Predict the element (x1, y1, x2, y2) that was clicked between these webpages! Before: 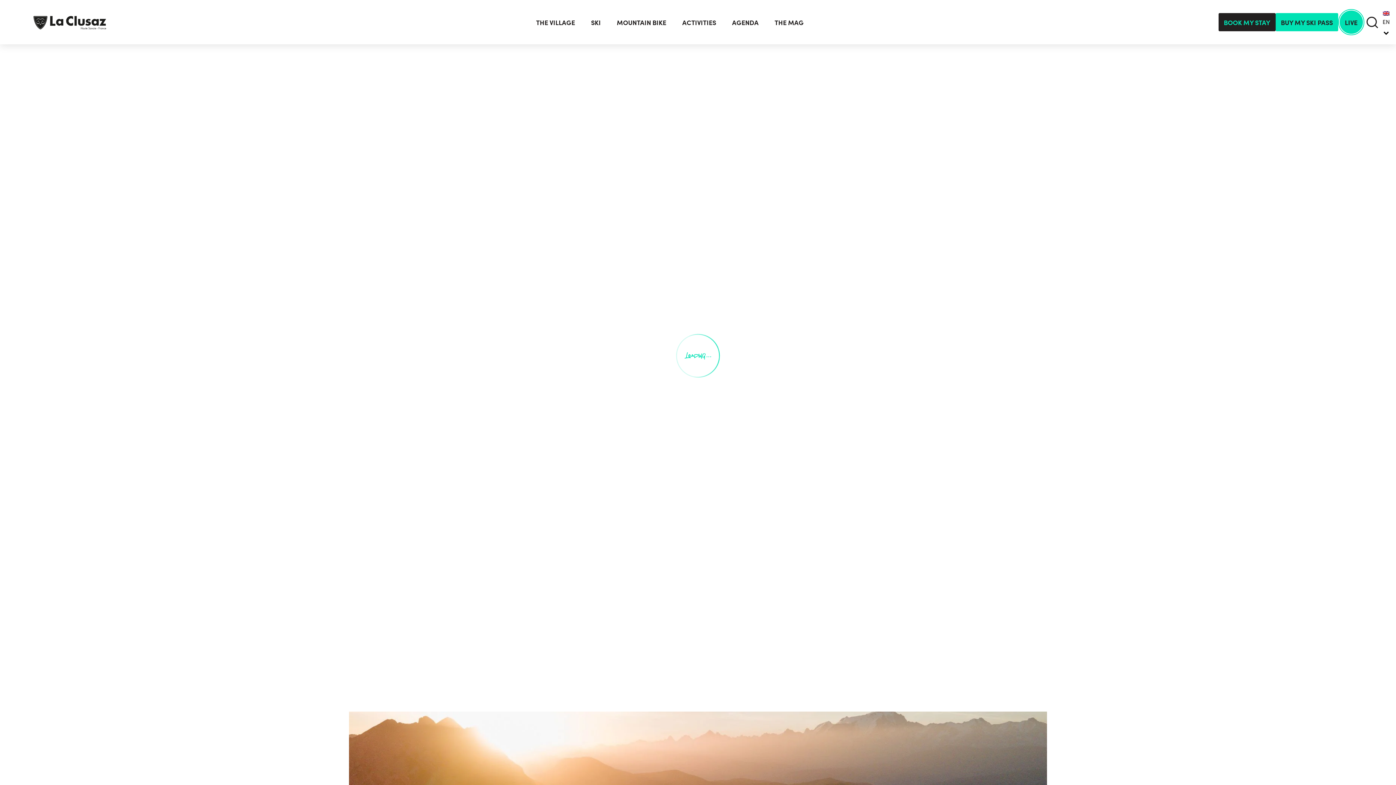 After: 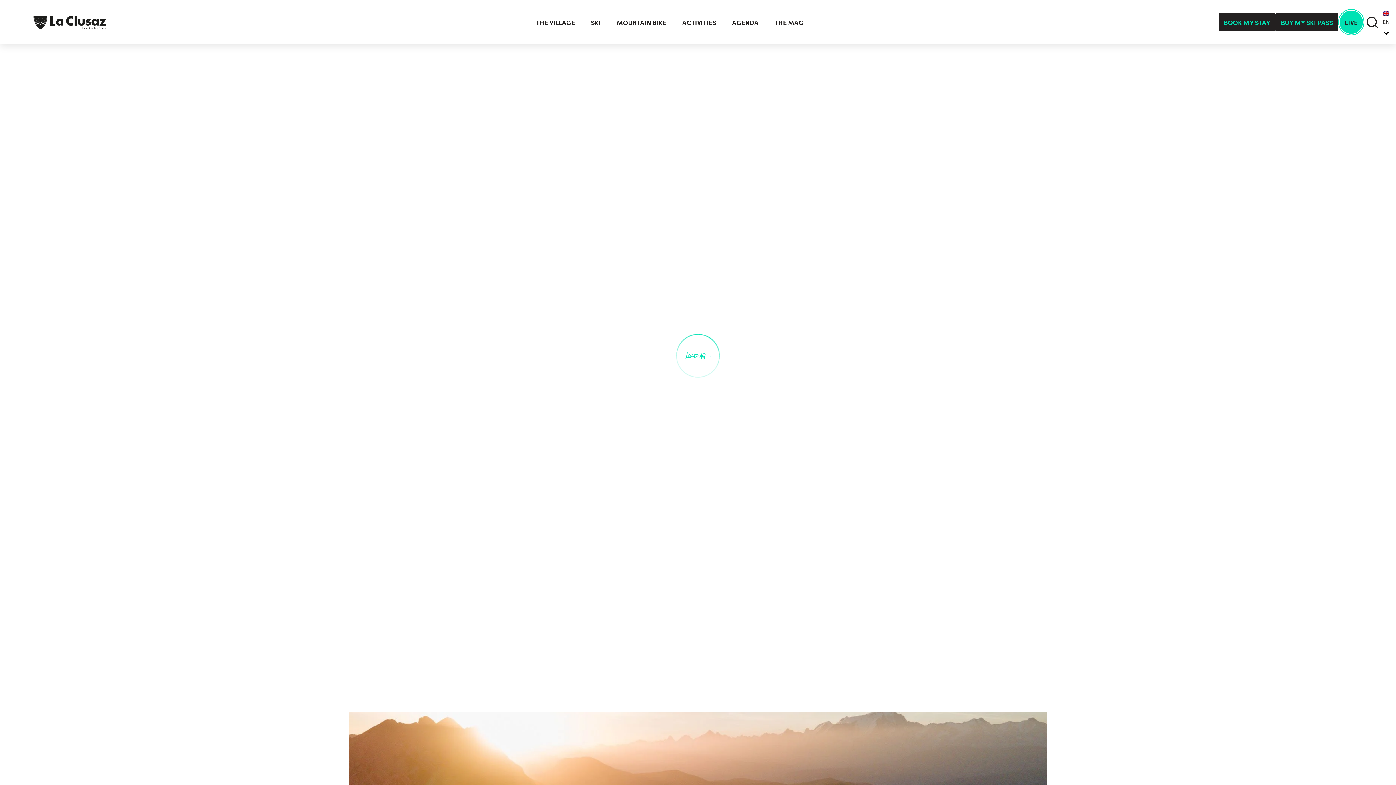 Action: label: BUY MY SKI PASS bbox: (1275, 13, 1338, 31)